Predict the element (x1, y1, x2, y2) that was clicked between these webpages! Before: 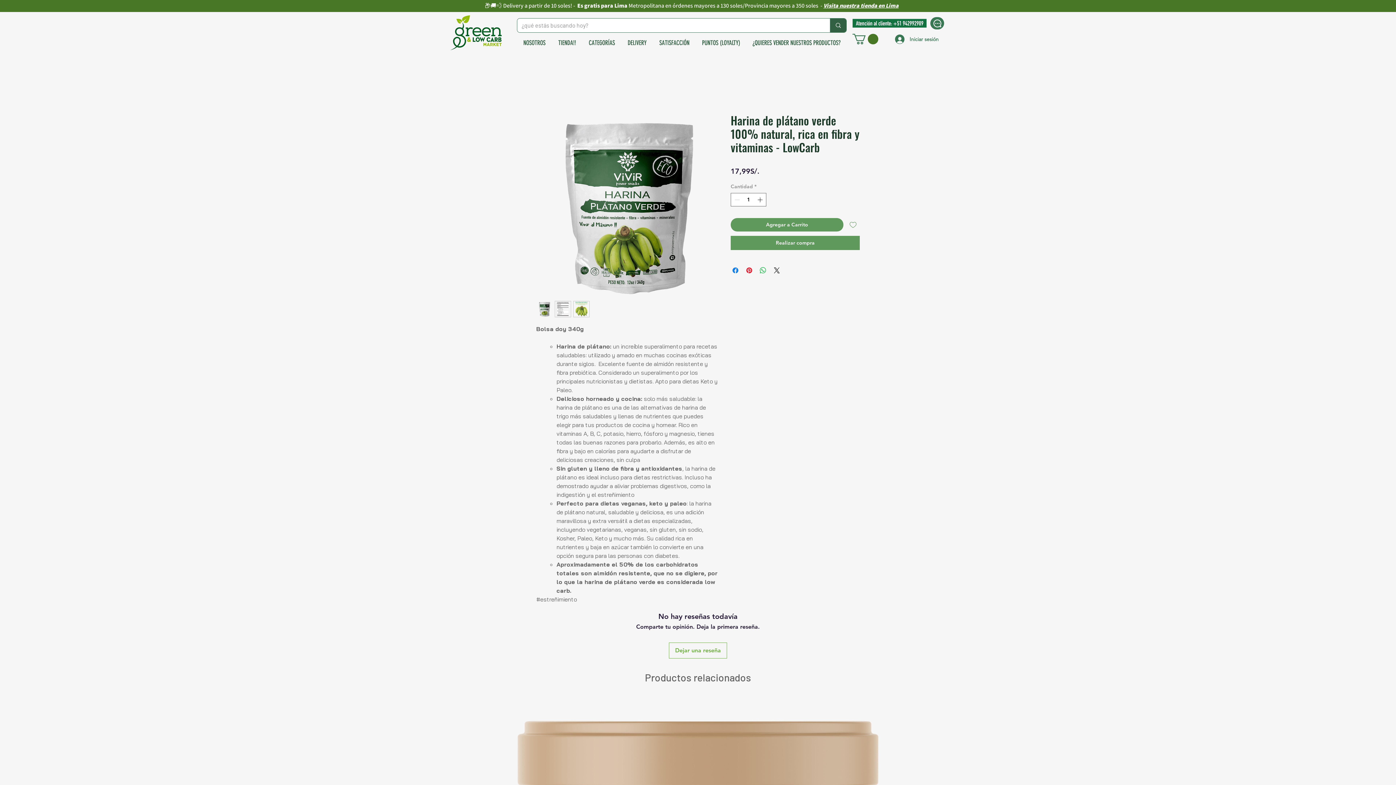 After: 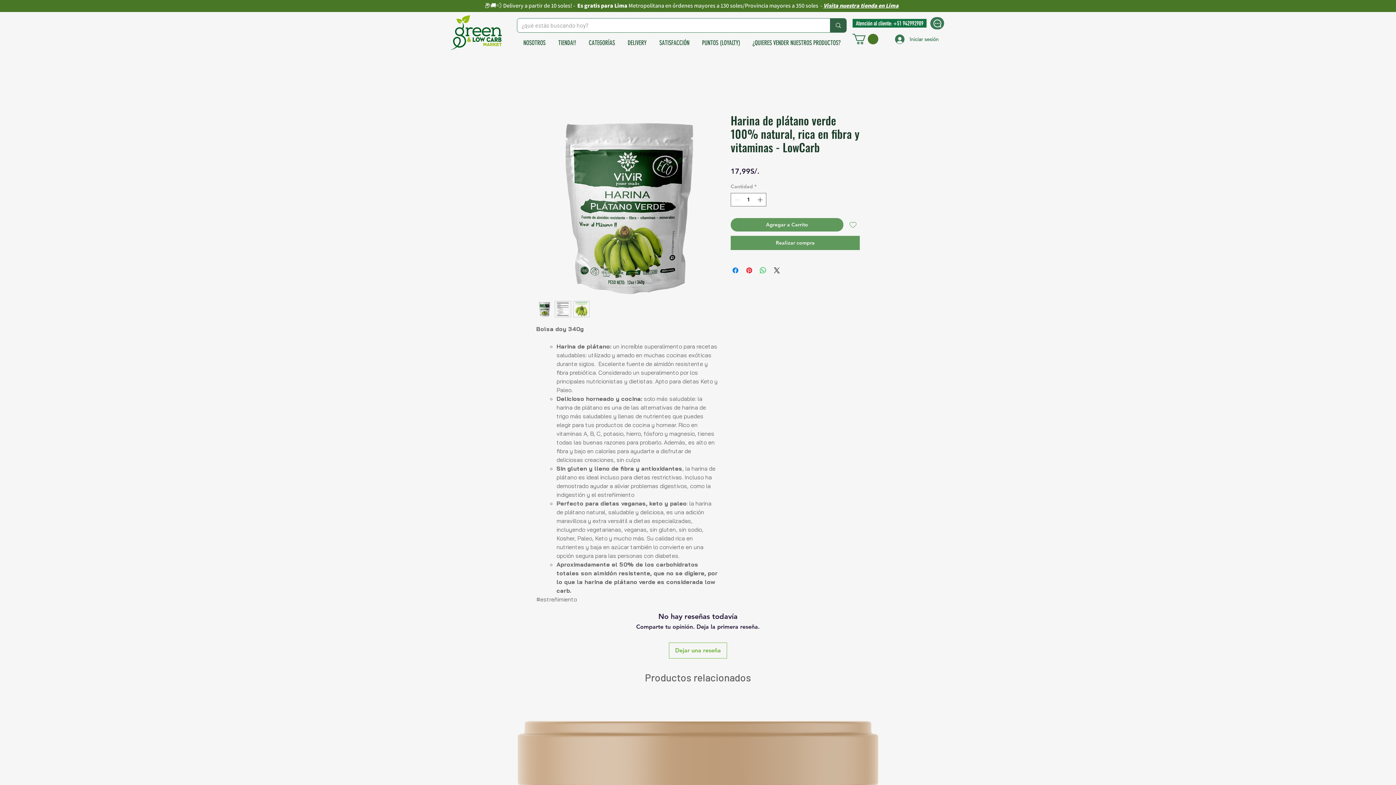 Action: label: Agregar a favoritos bbox: (846, 218, 860, 231)